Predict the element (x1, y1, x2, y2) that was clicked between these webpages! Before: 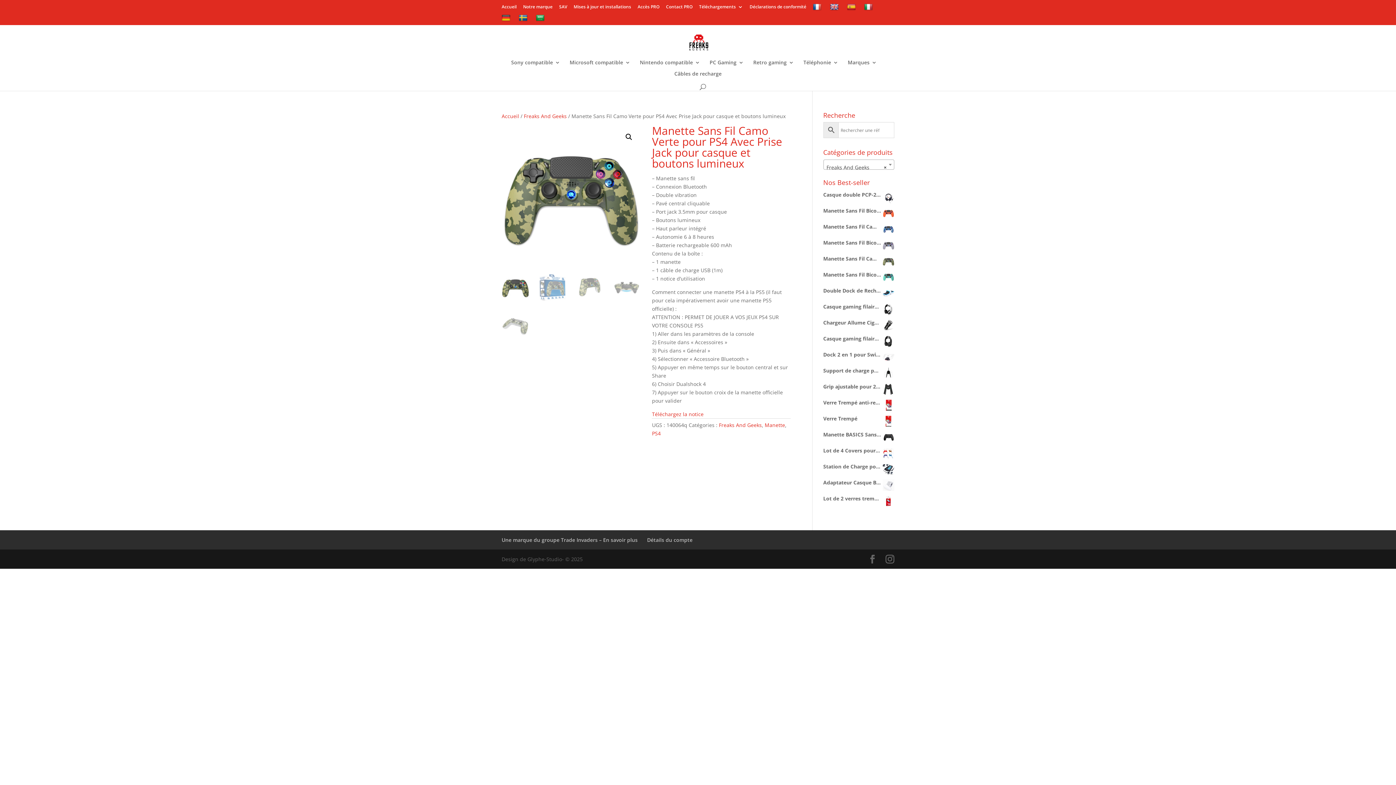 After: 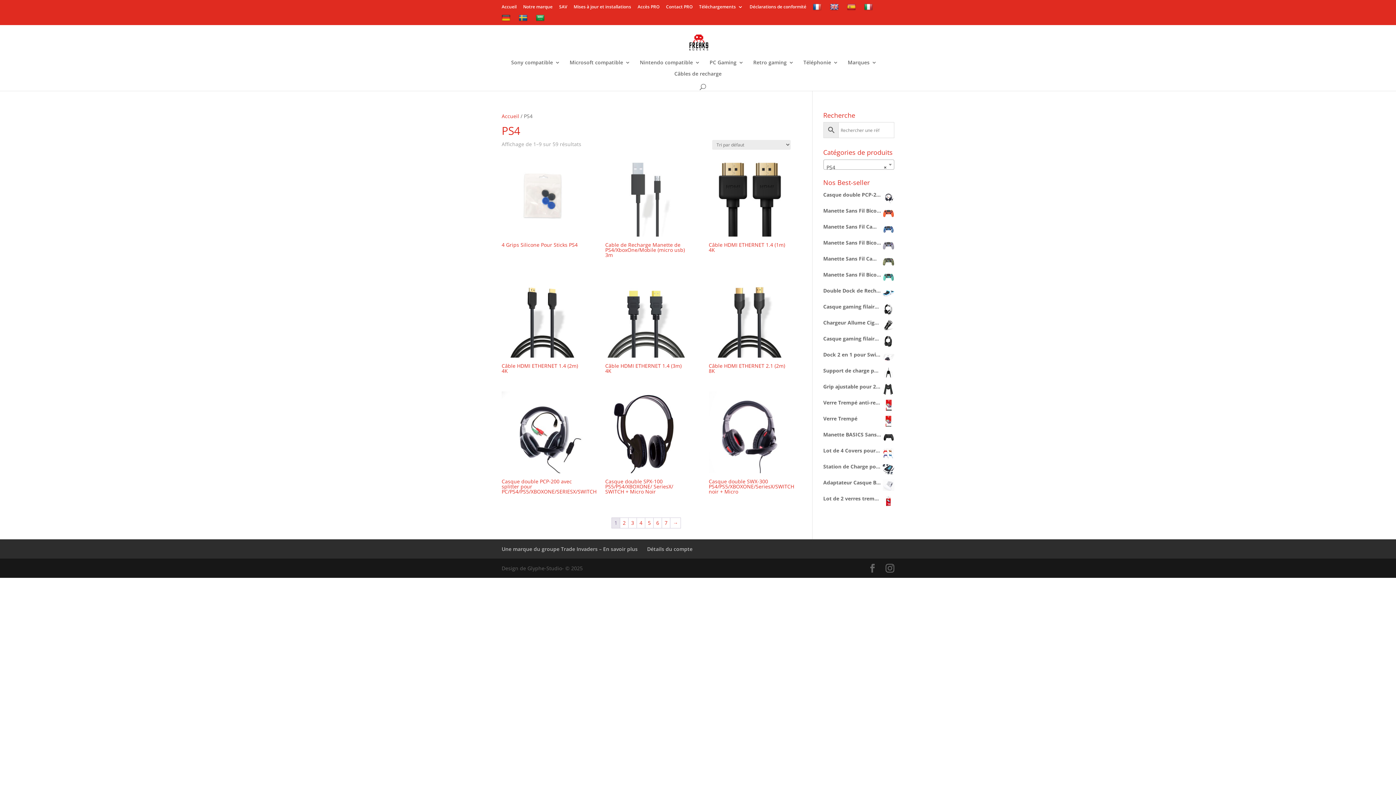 Action: label: PS4 bbox: (652, 430, 660, 437)